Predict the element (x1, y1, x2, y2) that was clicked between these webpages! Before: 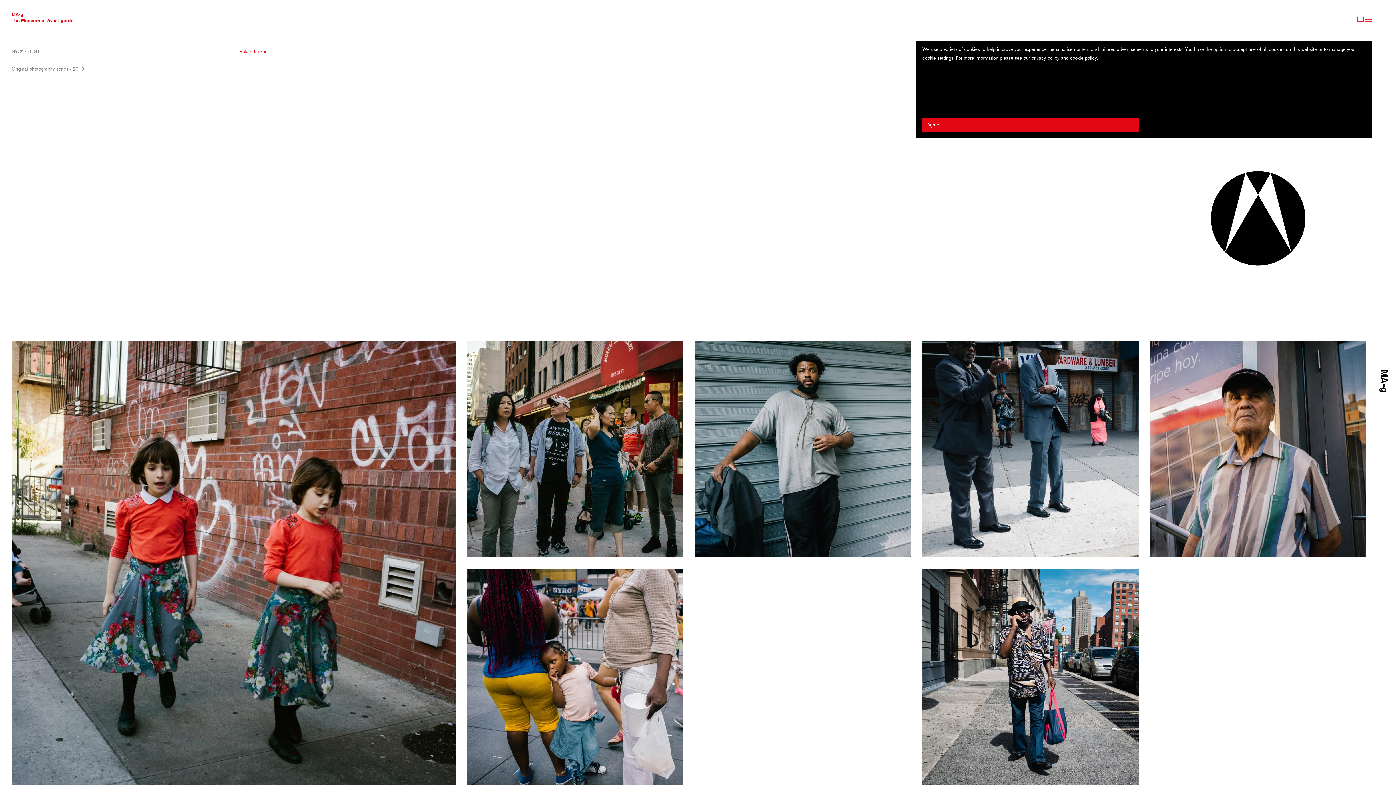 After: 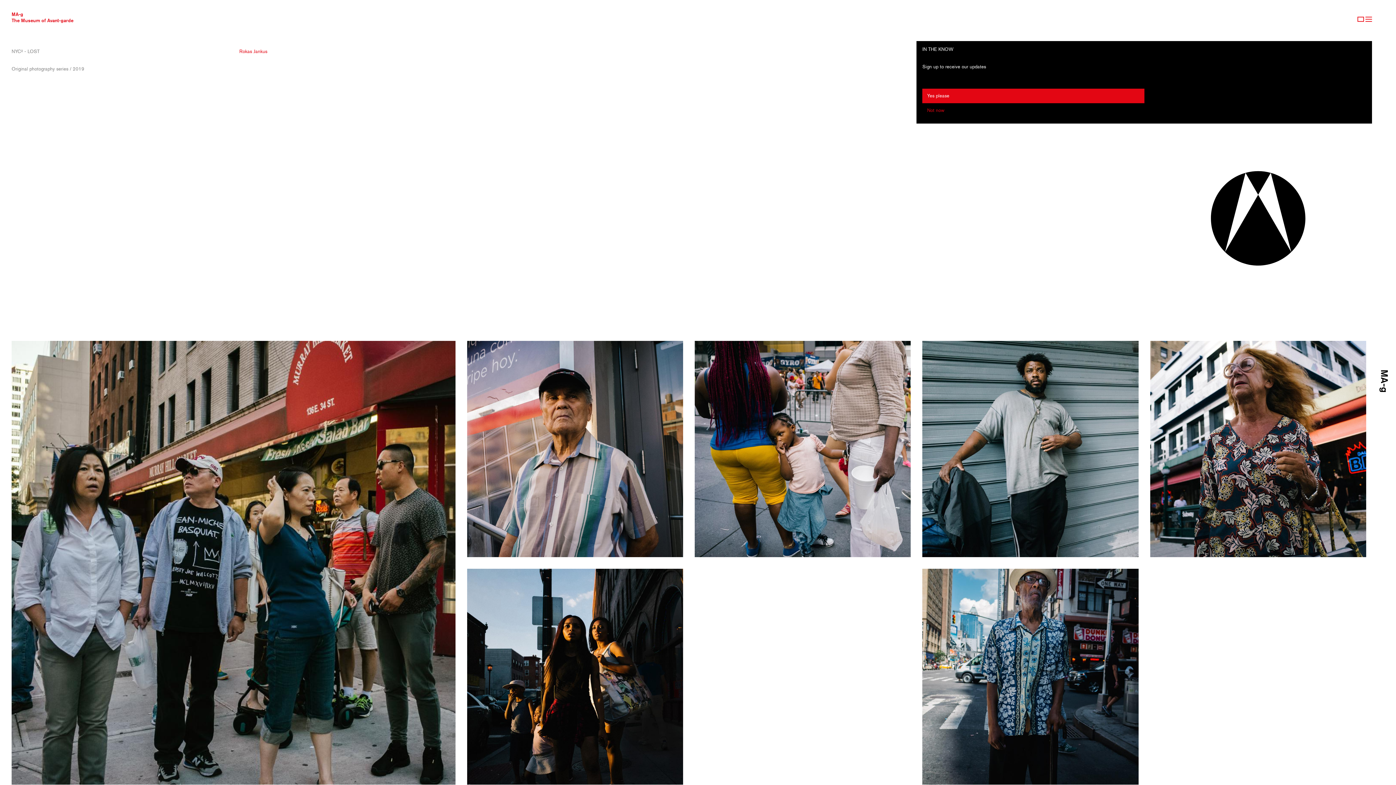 Action: label: Agree bbox: (922, 117, 1138, 132)